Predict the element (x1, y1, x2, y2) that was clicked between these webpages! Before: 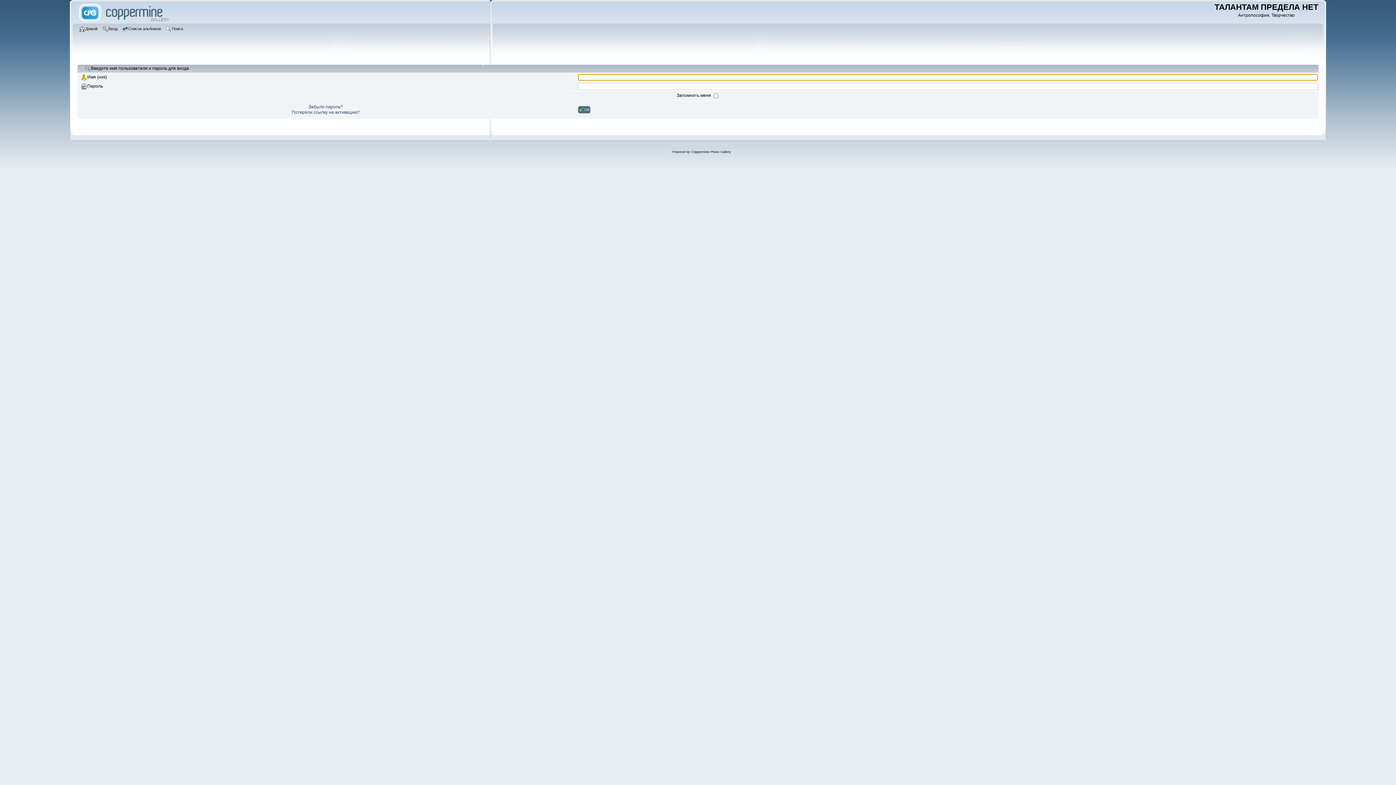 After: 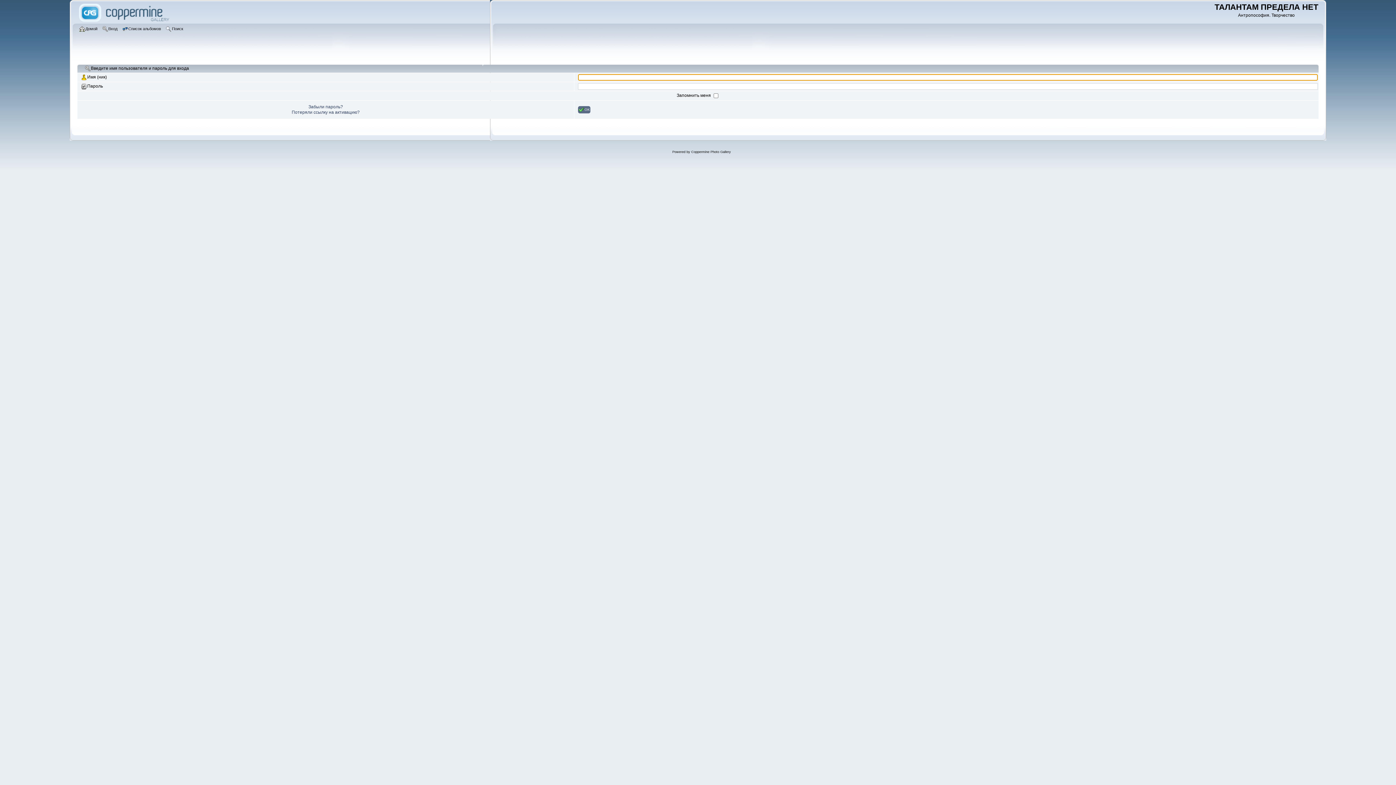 Action: label: Вход bbox: (102, 25, 119, 33)